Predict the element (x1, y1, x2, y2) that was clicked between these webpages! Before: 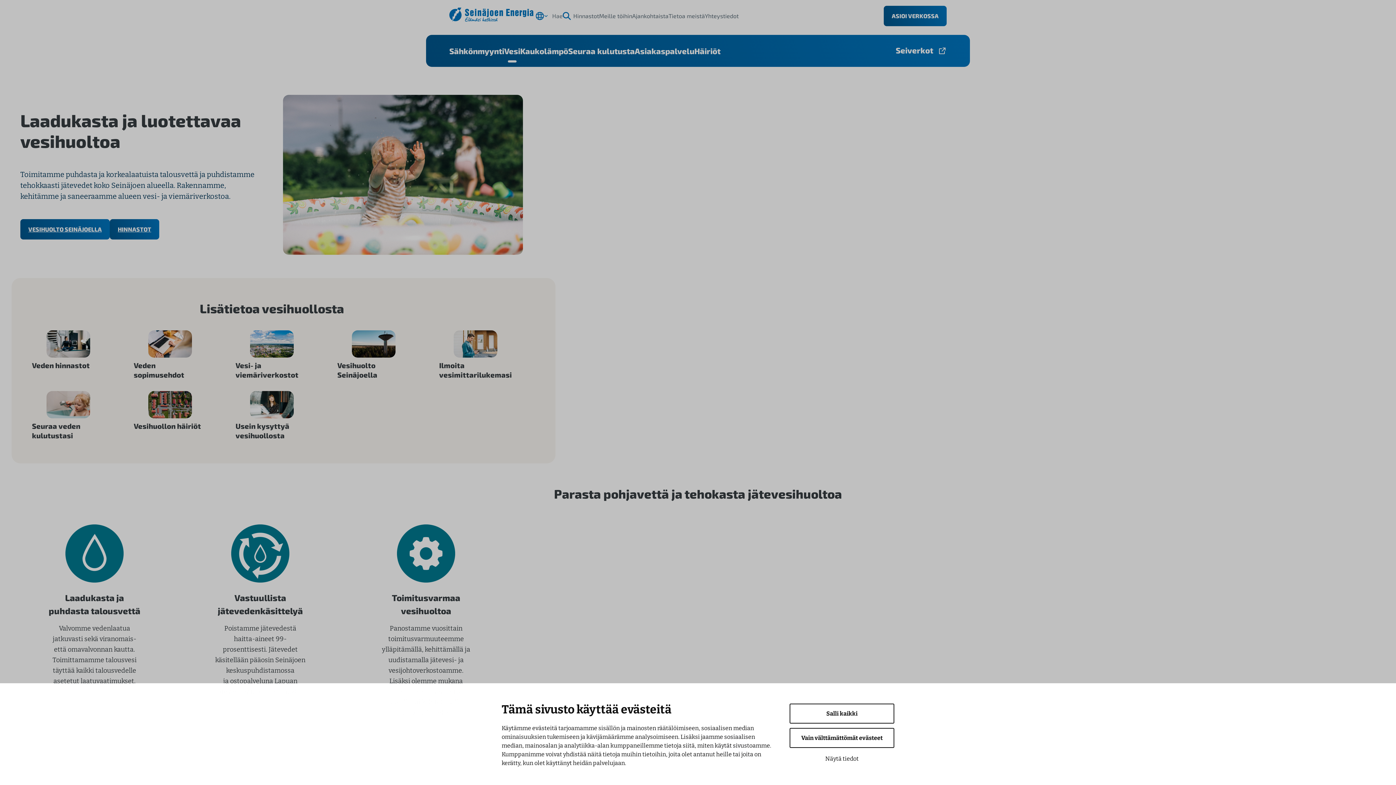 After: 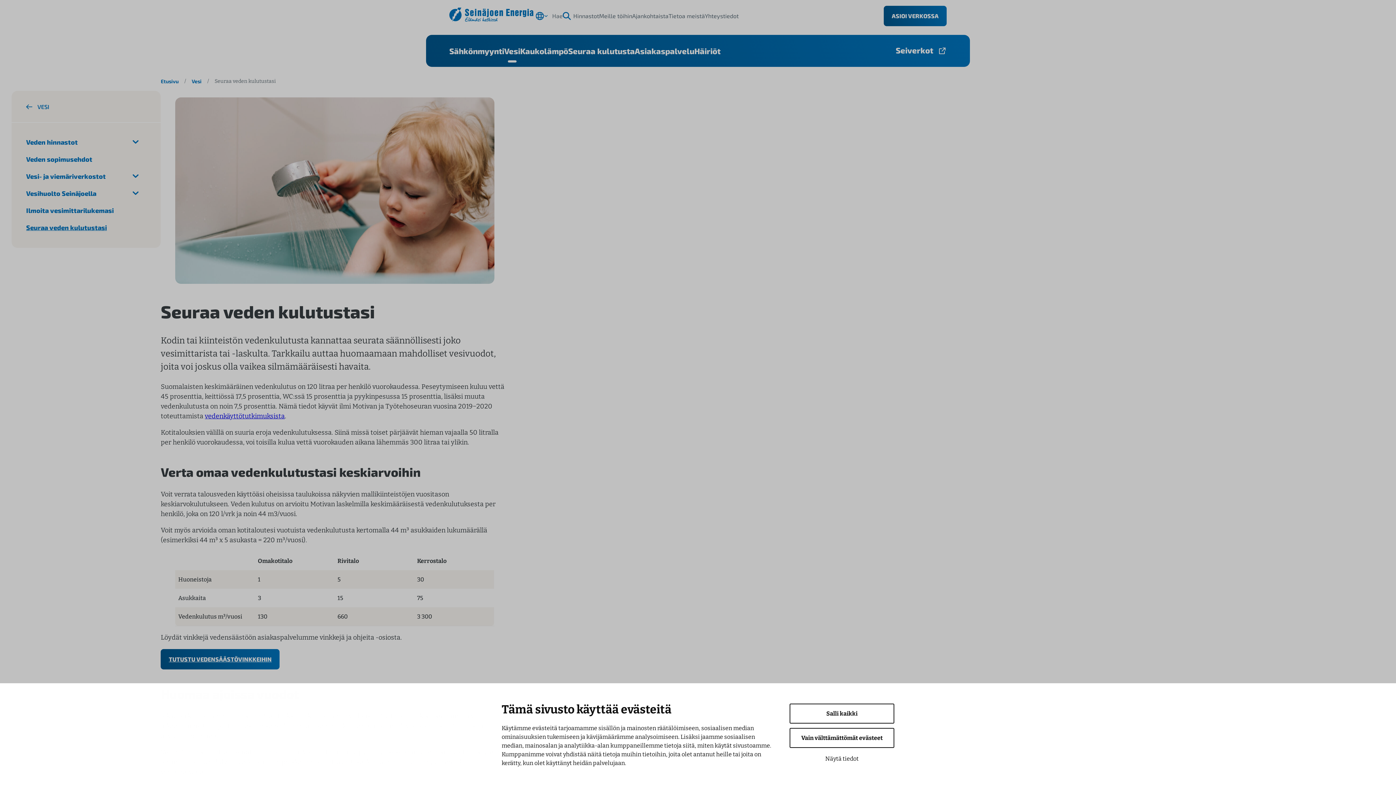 Action: label: Seuraa veden kulutustasi bbox: (32, 421, 80, 439)